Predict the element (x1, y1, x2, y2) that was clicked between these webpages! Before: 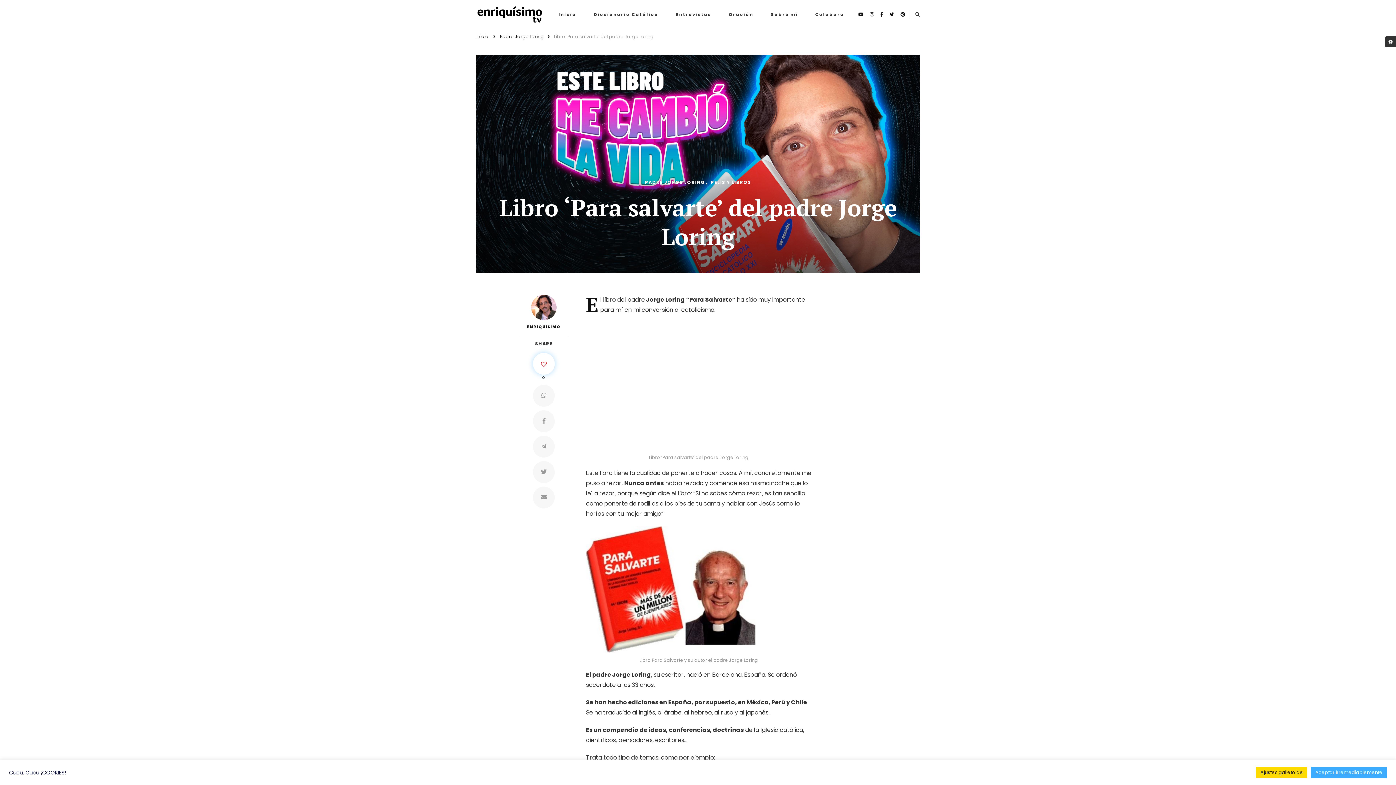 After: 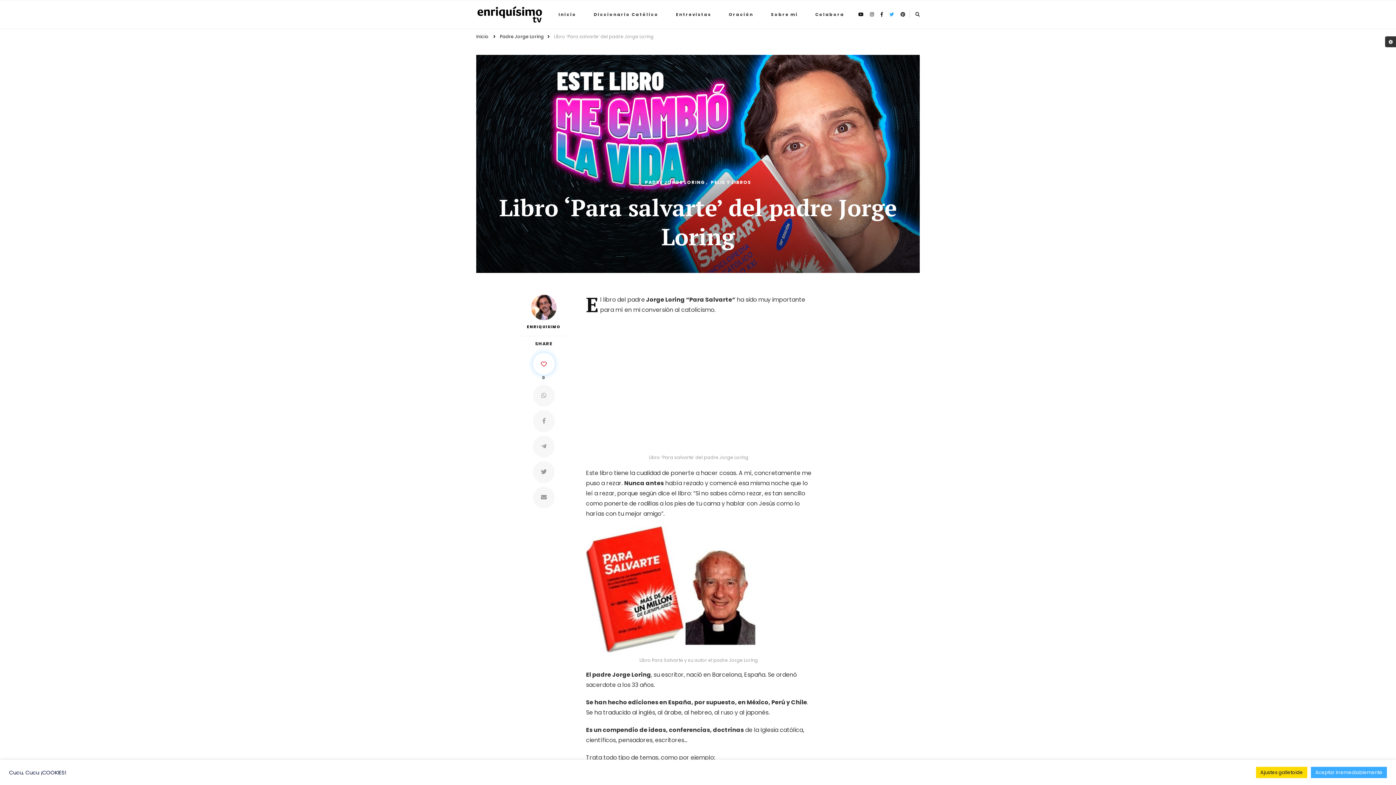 Action: bbox: (887, 8, 896, 20)